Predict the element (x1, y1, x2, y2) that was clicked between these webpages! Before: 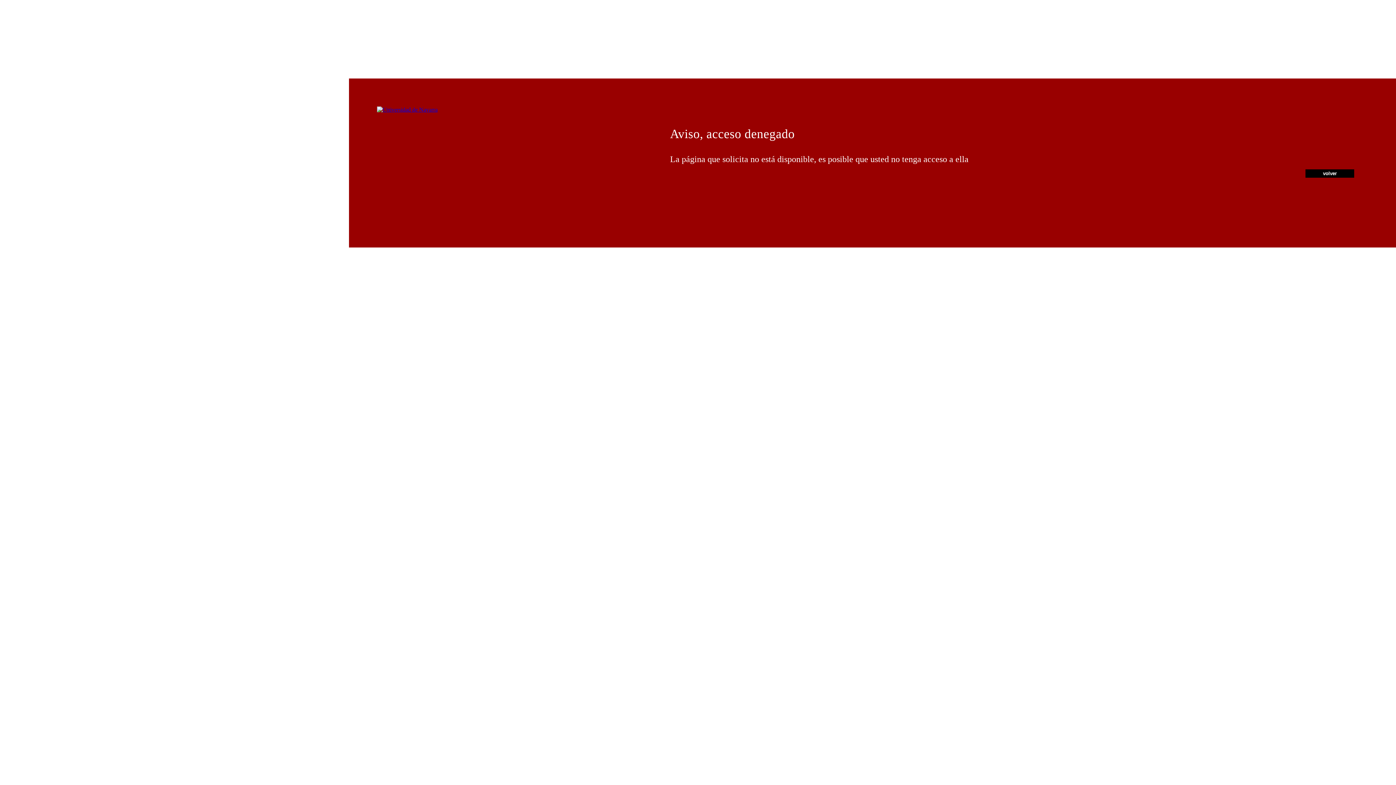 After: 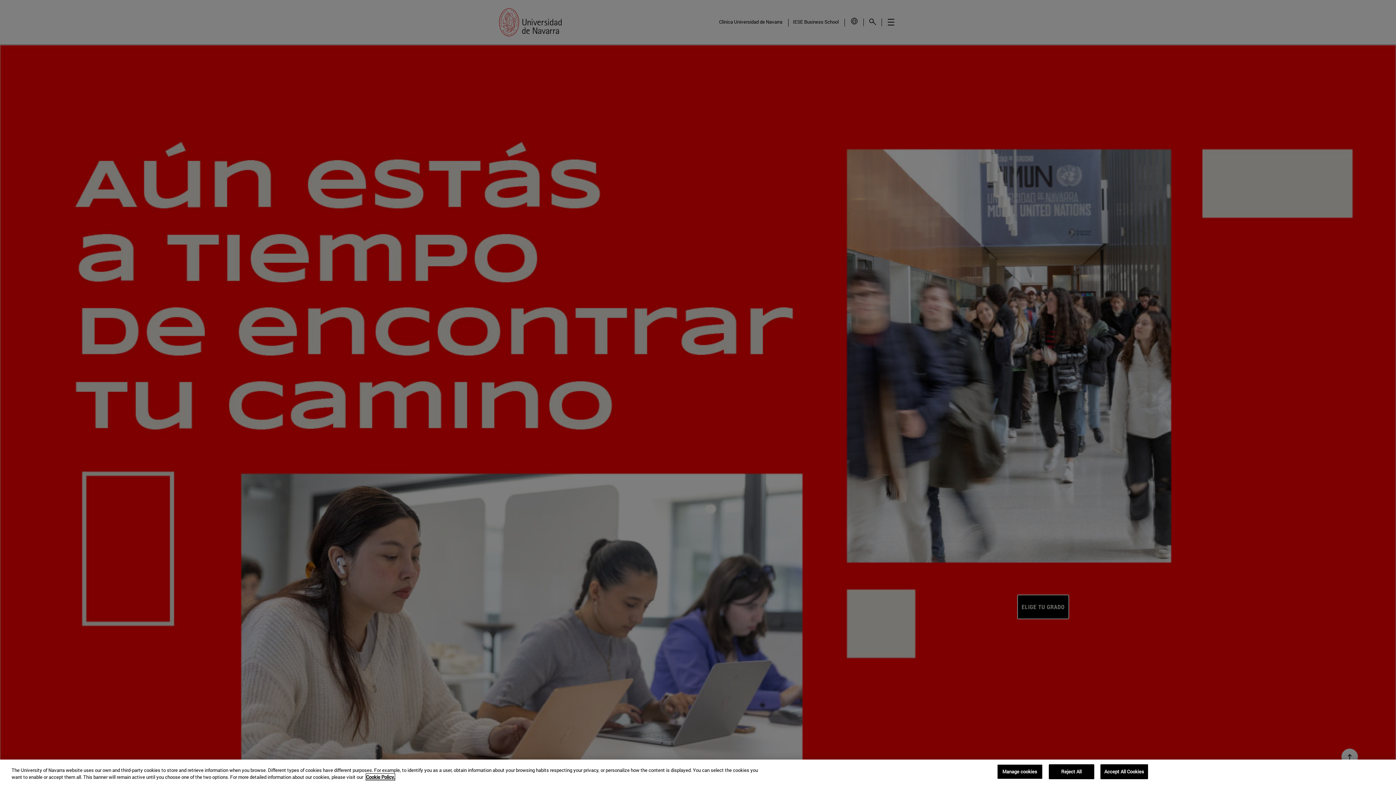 Action: bbox: (377, 106, 437, 112)